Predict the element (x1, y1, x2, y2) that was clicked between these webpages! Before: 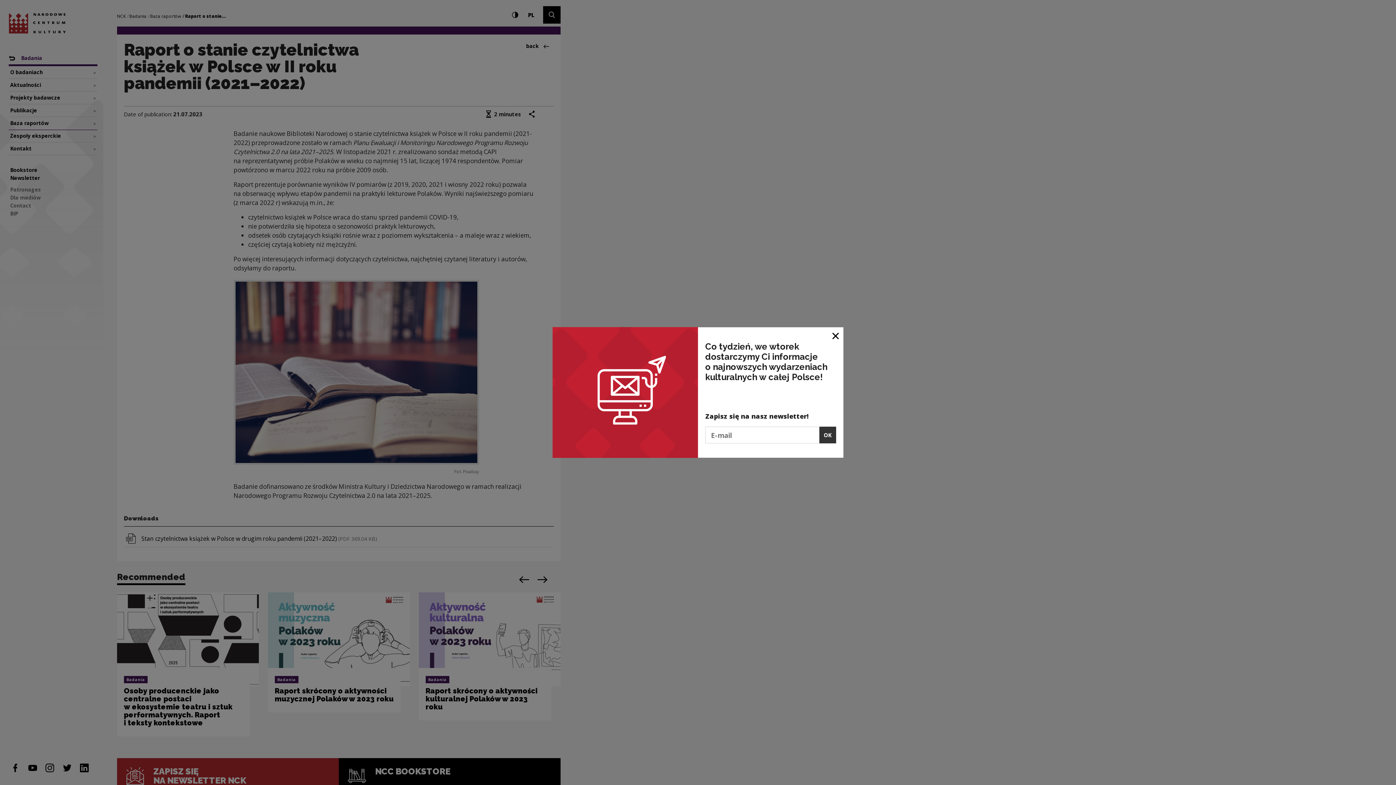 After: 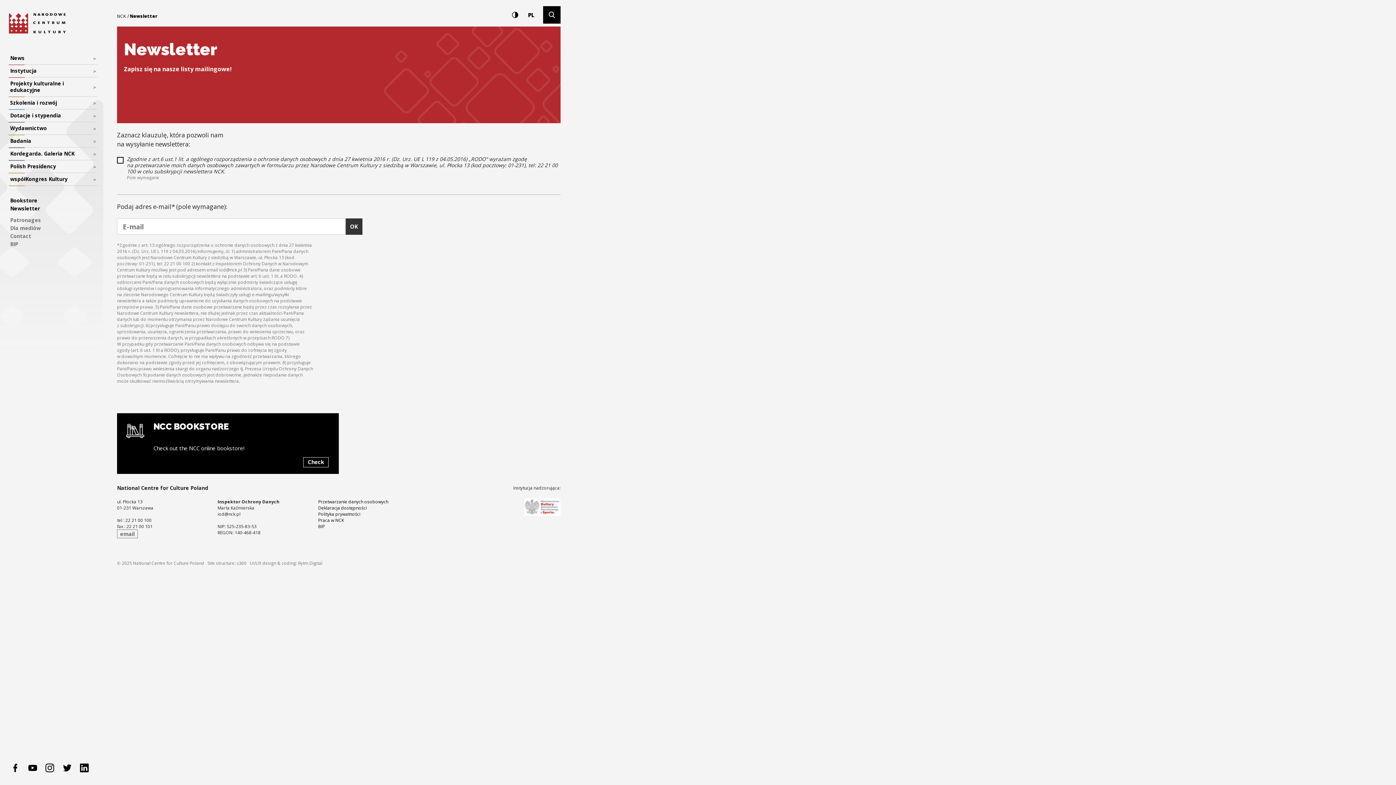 Action: label: OK bbox: (819, 427, 836, 443)